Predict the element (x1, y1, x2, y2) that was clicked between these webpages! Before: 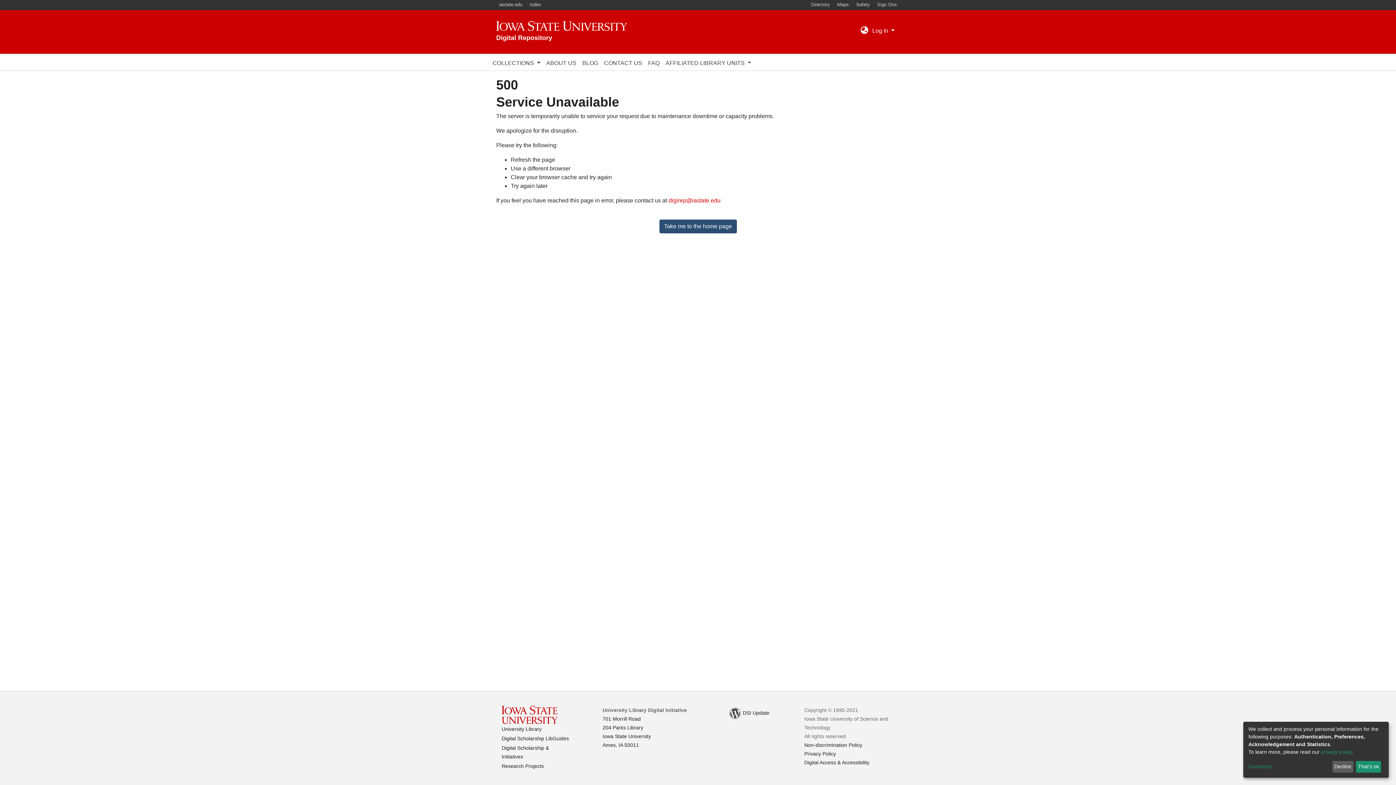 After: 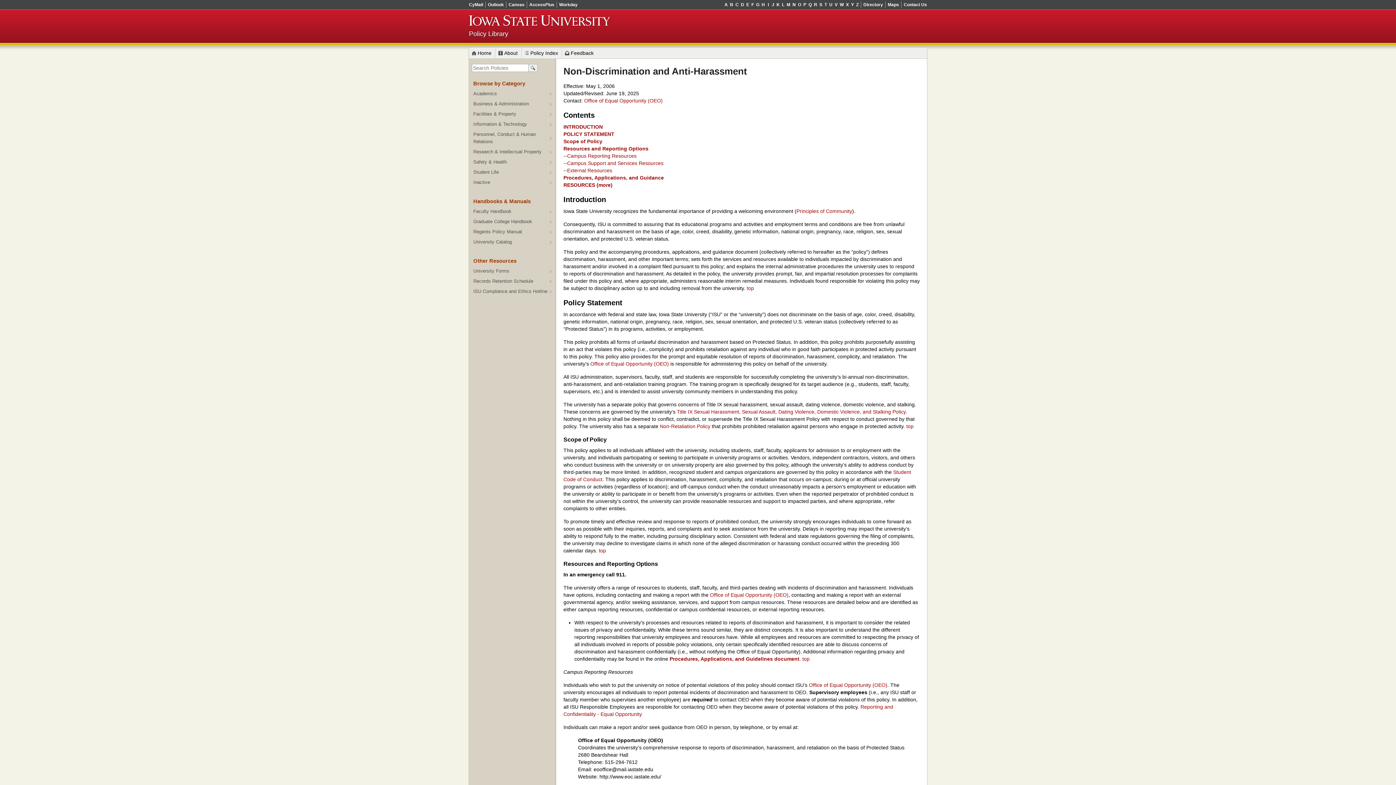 Action: bbox: (804, 742, 862, 748) label: Non-discrimination Policy